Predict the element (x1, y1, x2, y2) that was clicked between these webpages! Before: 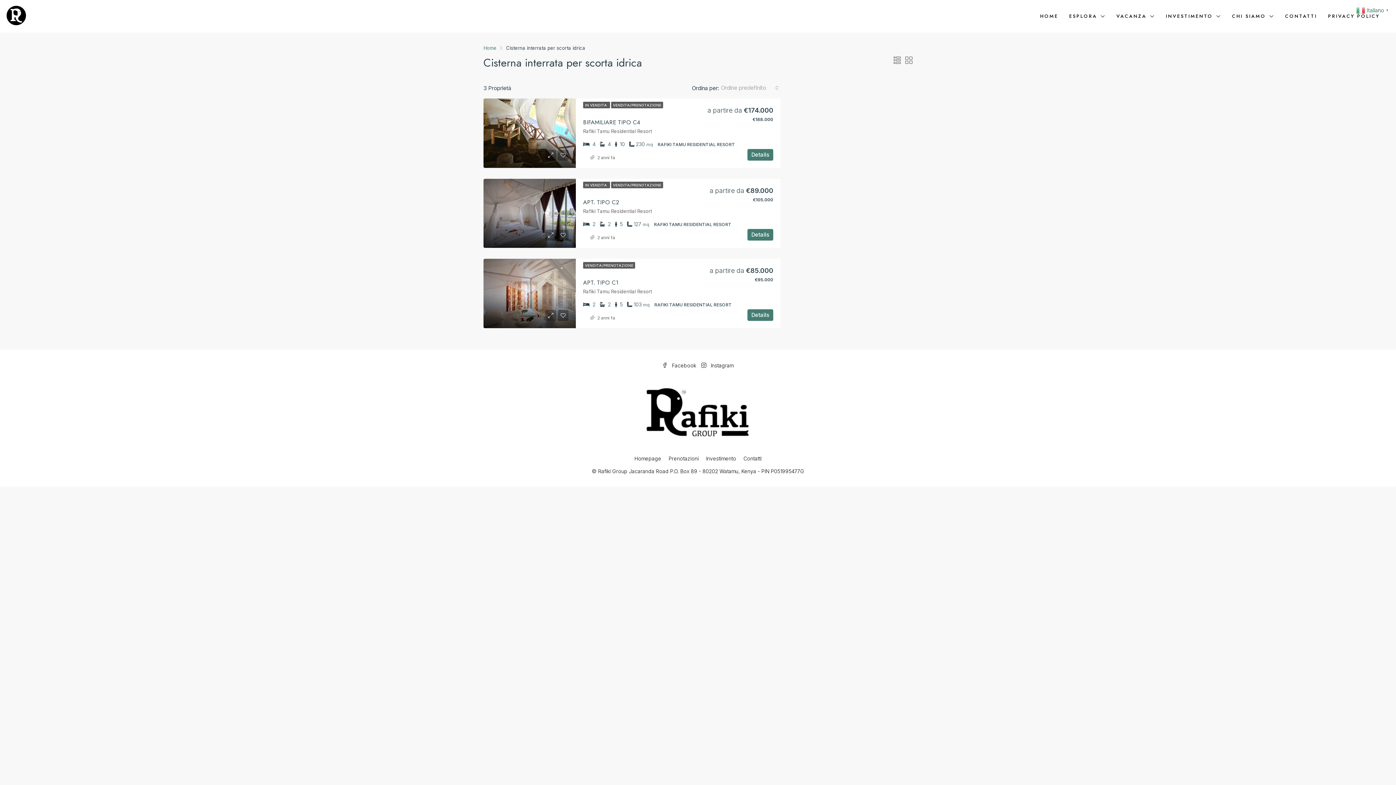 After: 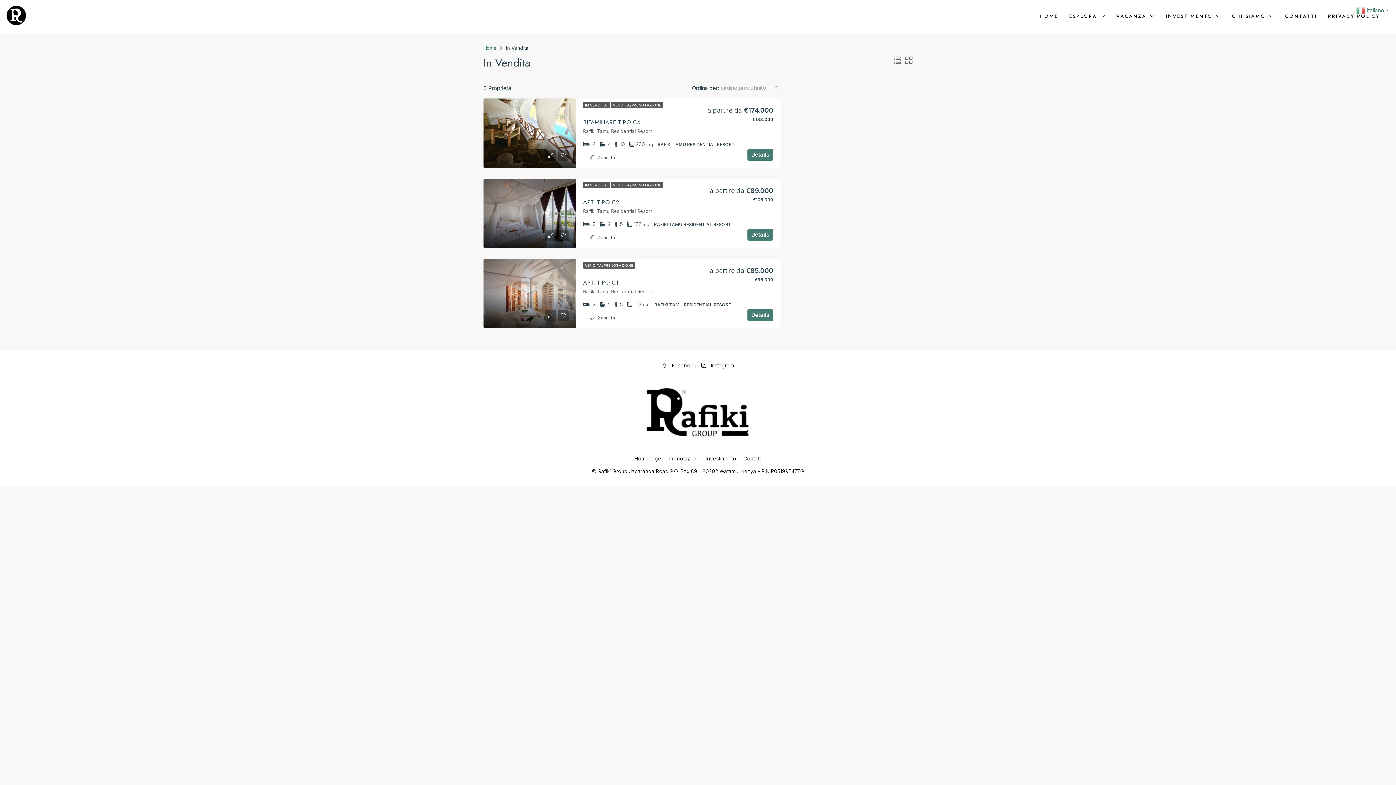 Action: label: IN VENDITA  bbox: (583, 181, 610, 188)